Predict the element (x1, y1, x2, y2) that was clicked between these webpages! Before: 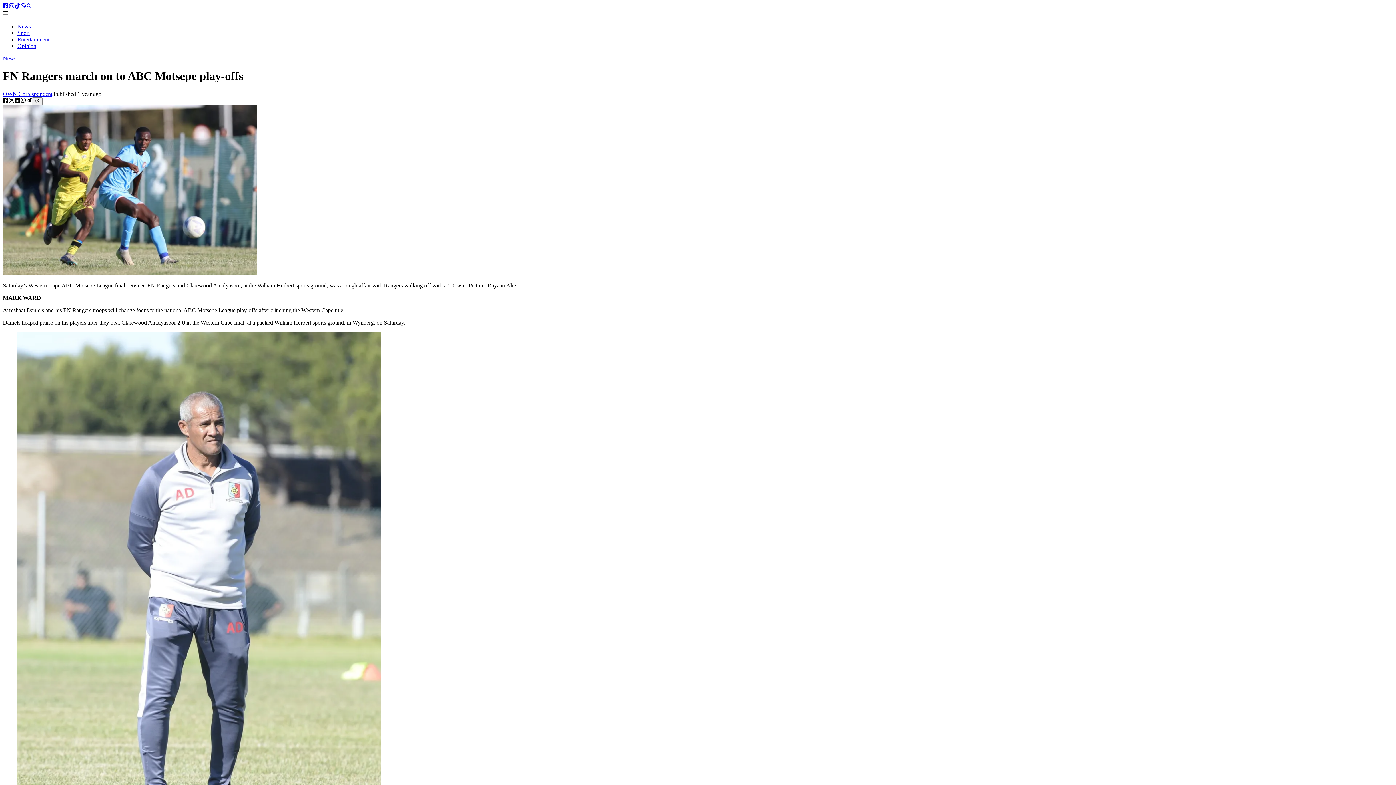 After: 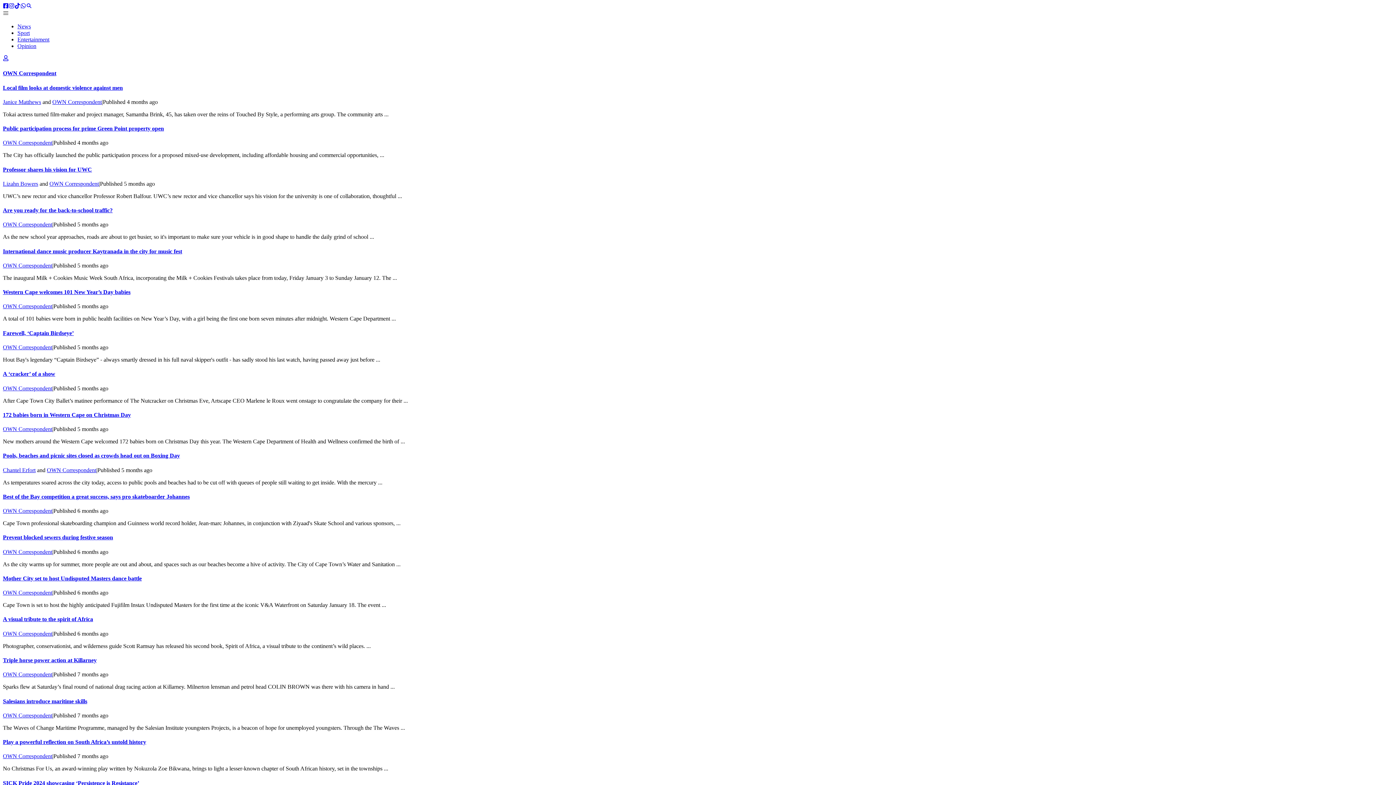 Action: label: OWN Correspondent bbox: (2, 90, 52, 97)